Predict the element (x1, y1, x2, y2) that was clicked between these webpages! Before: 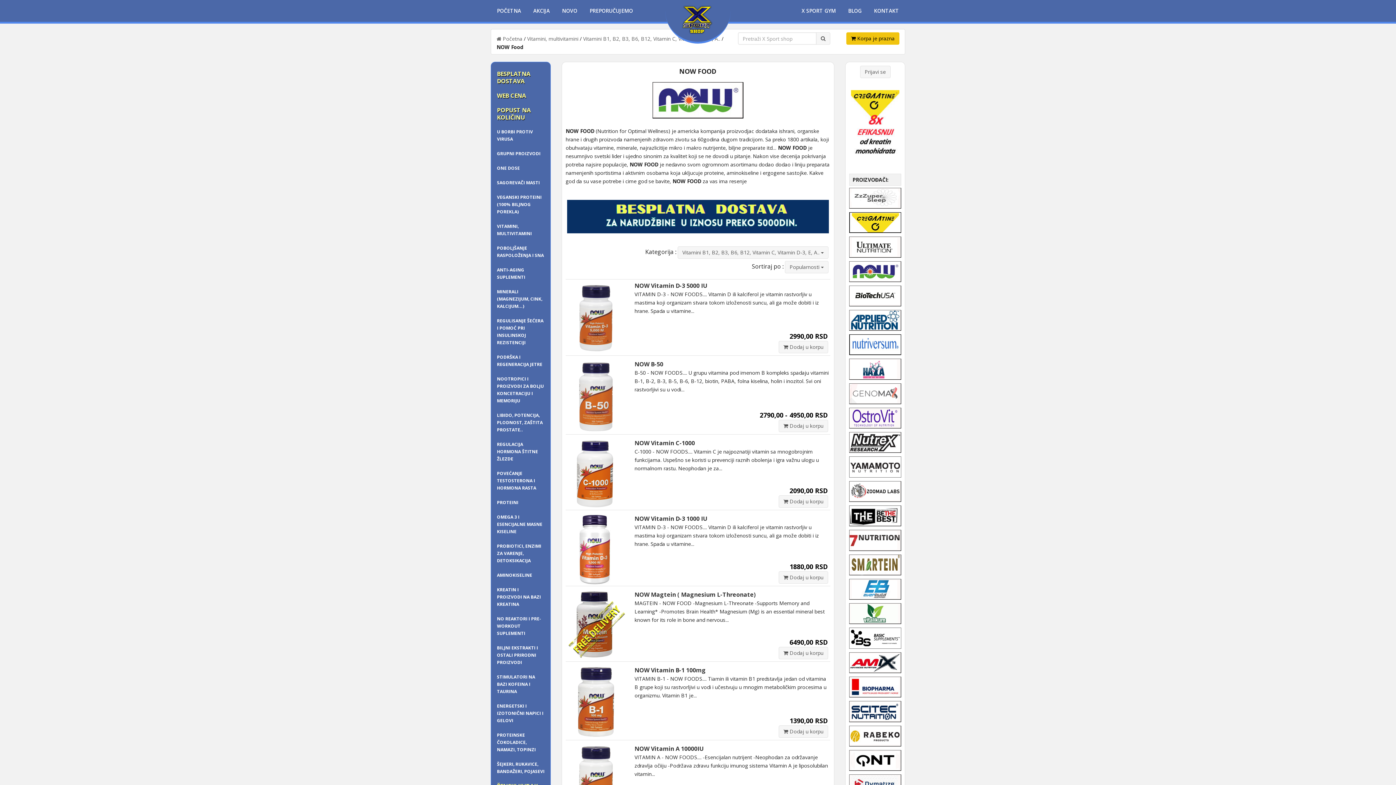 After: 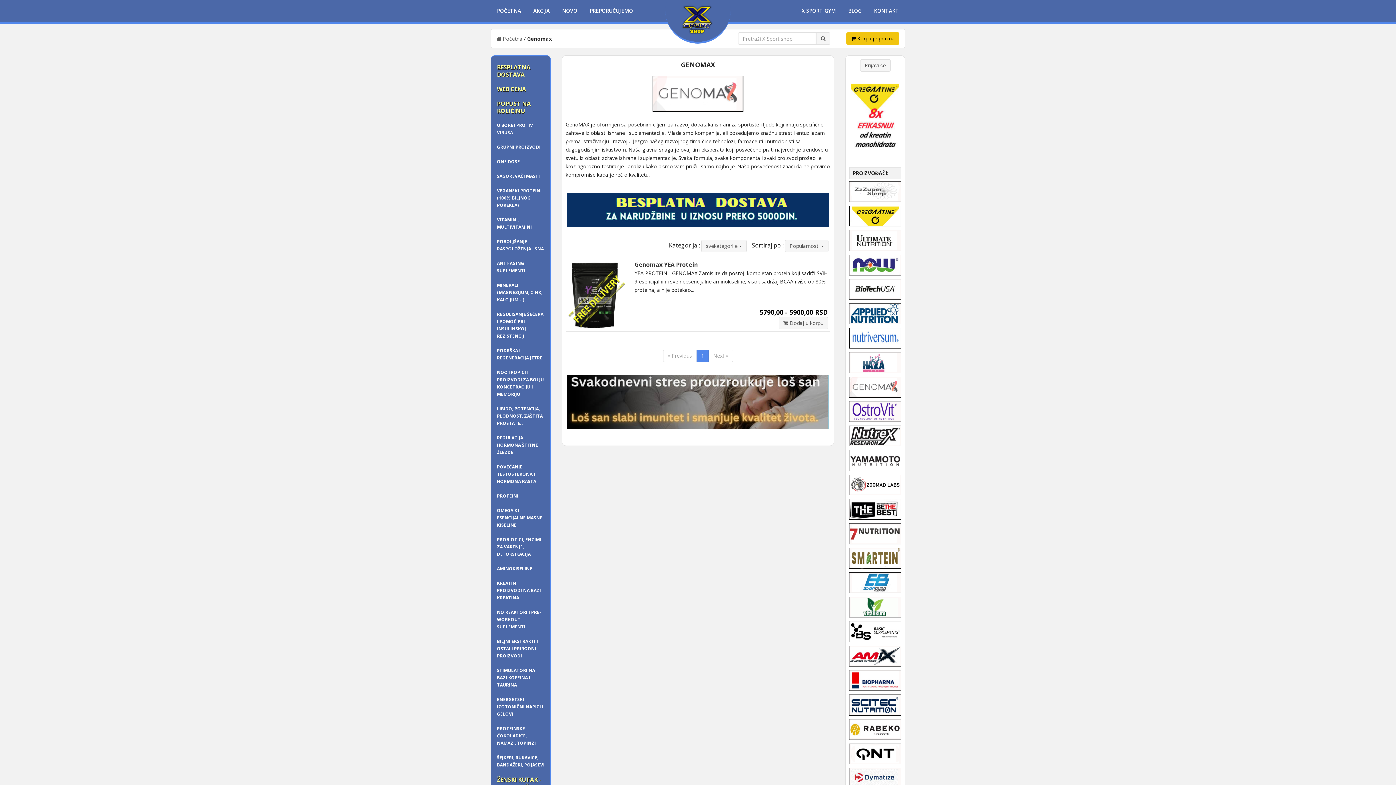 Action: bbox: (849, 383, 901, 404)